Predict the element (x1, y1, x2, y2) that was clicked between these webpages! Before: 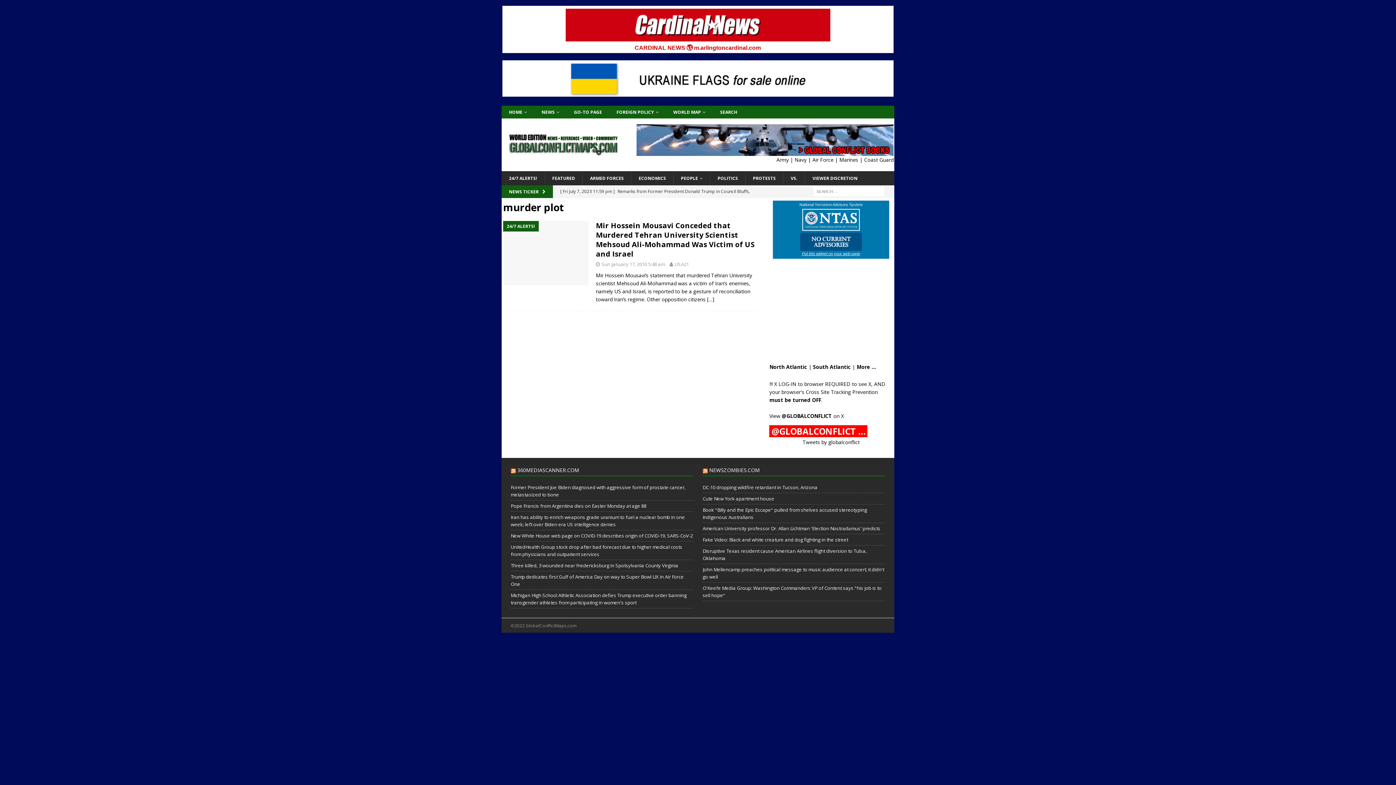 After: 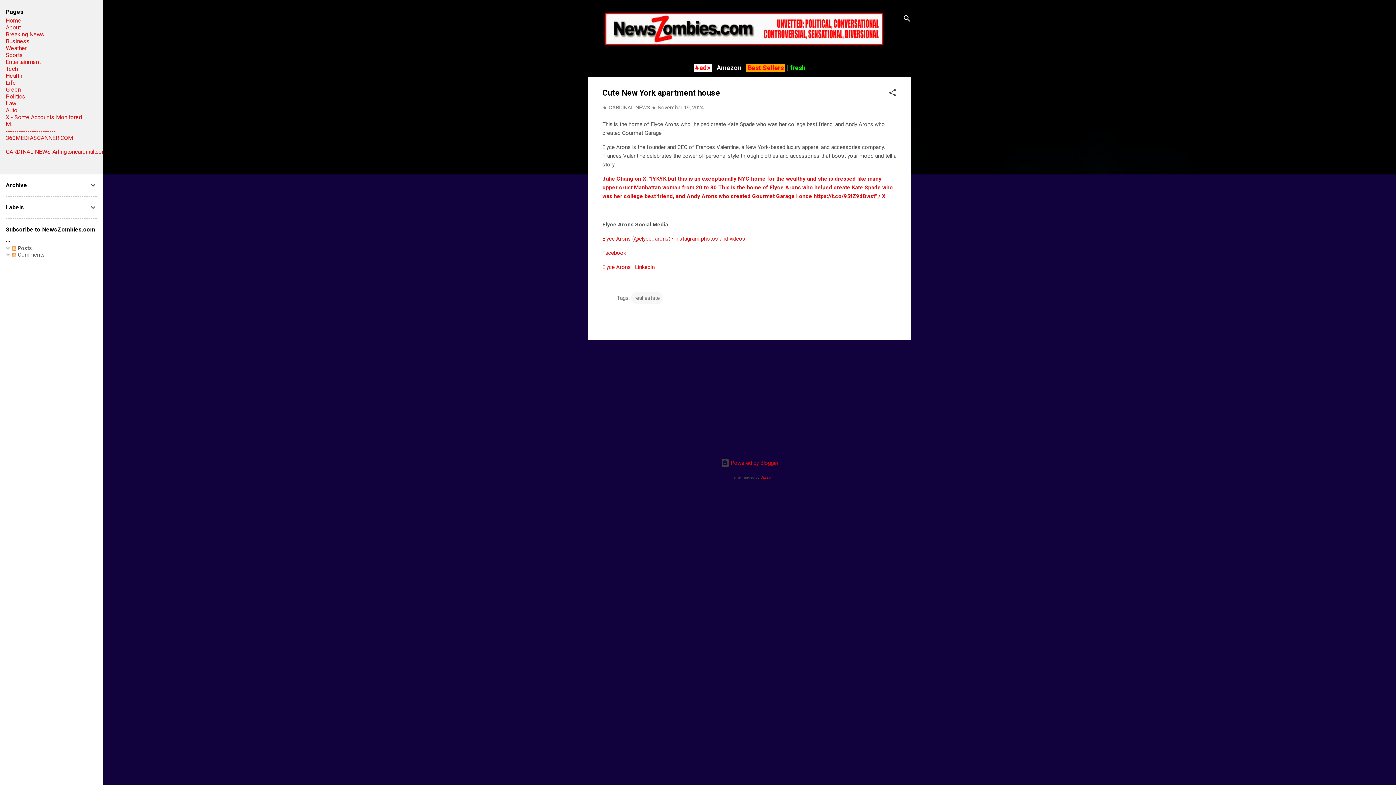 Action: label: Cute New York apartment house bbox: (702, 495, 774, 502)